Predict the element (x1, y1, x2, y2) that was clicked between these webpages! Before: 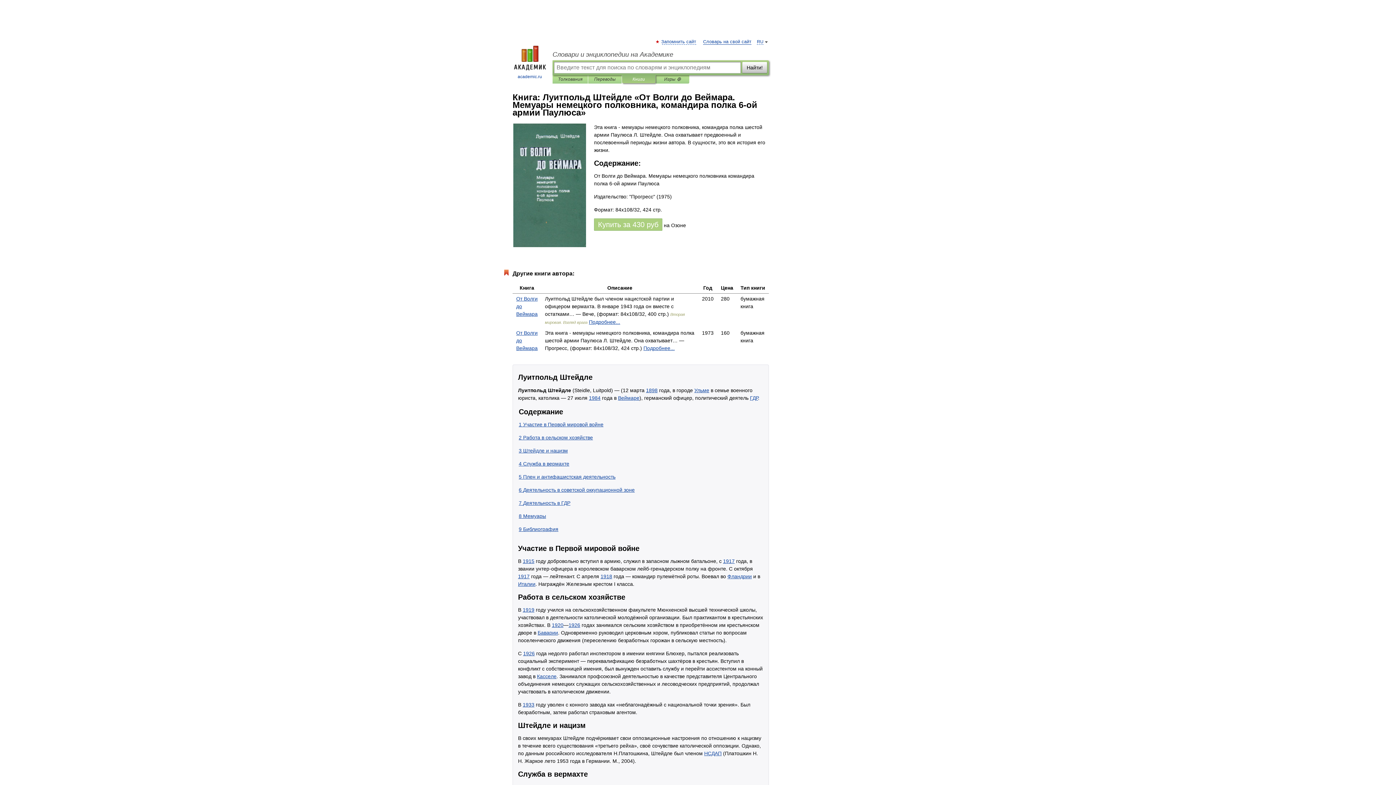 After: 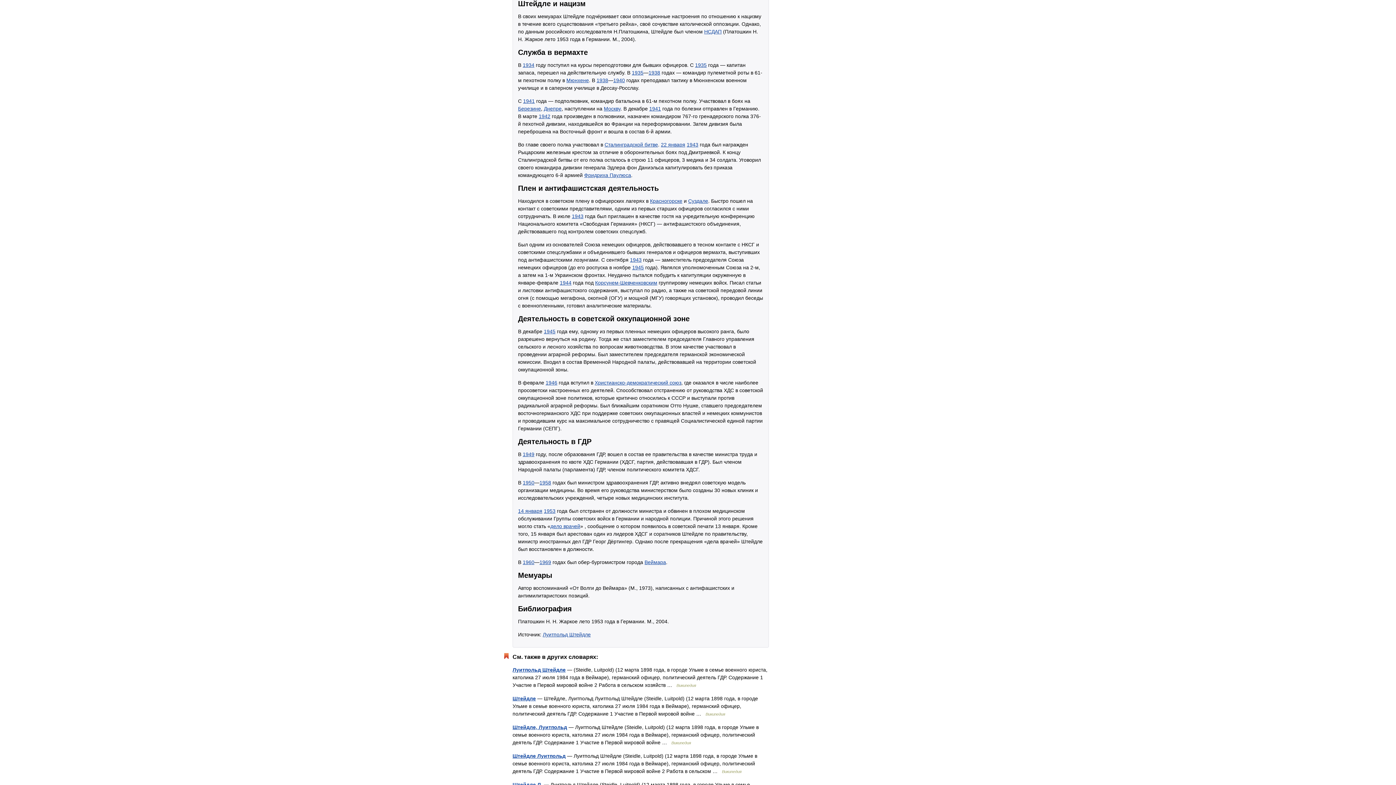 Action: bbox: (518, 448, 568, 453) label: 3 Штейдле и нацизм